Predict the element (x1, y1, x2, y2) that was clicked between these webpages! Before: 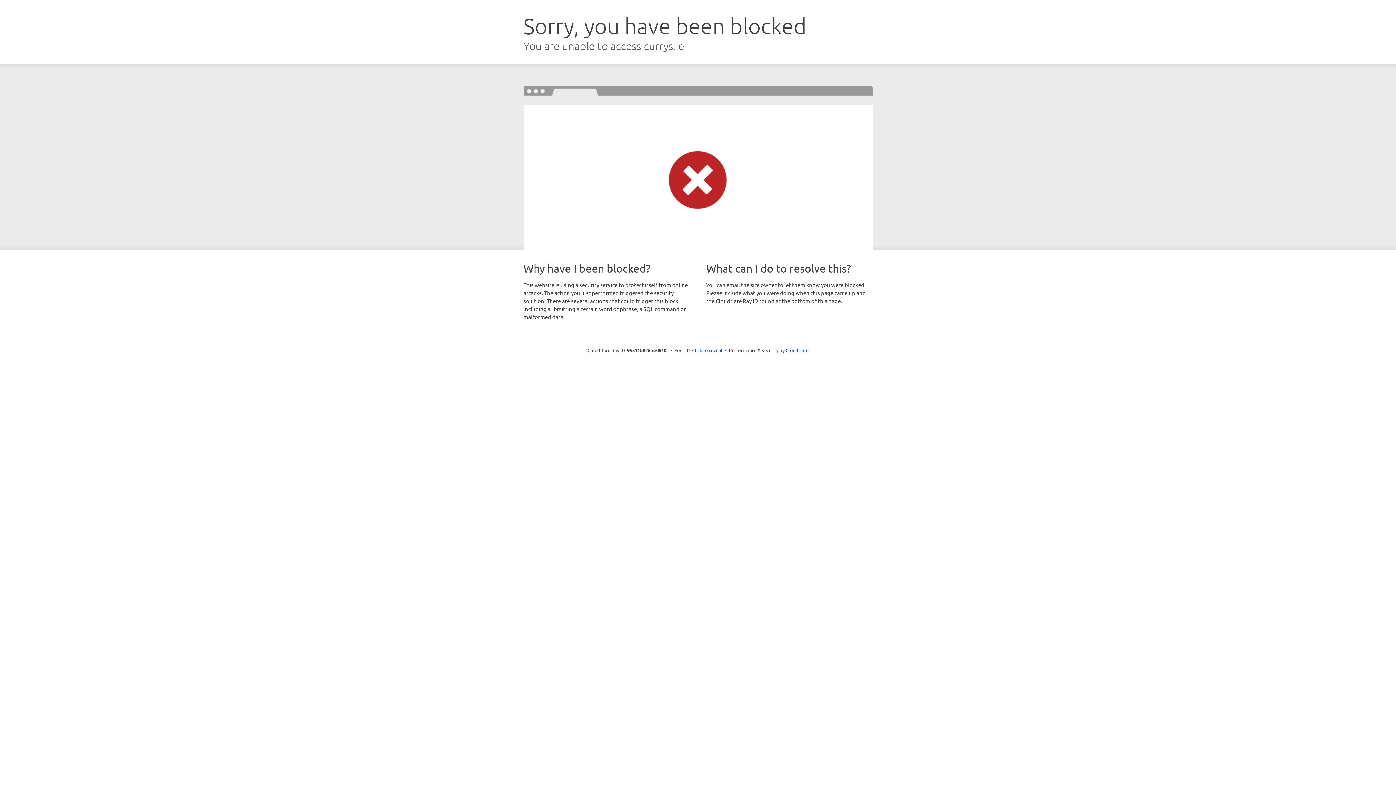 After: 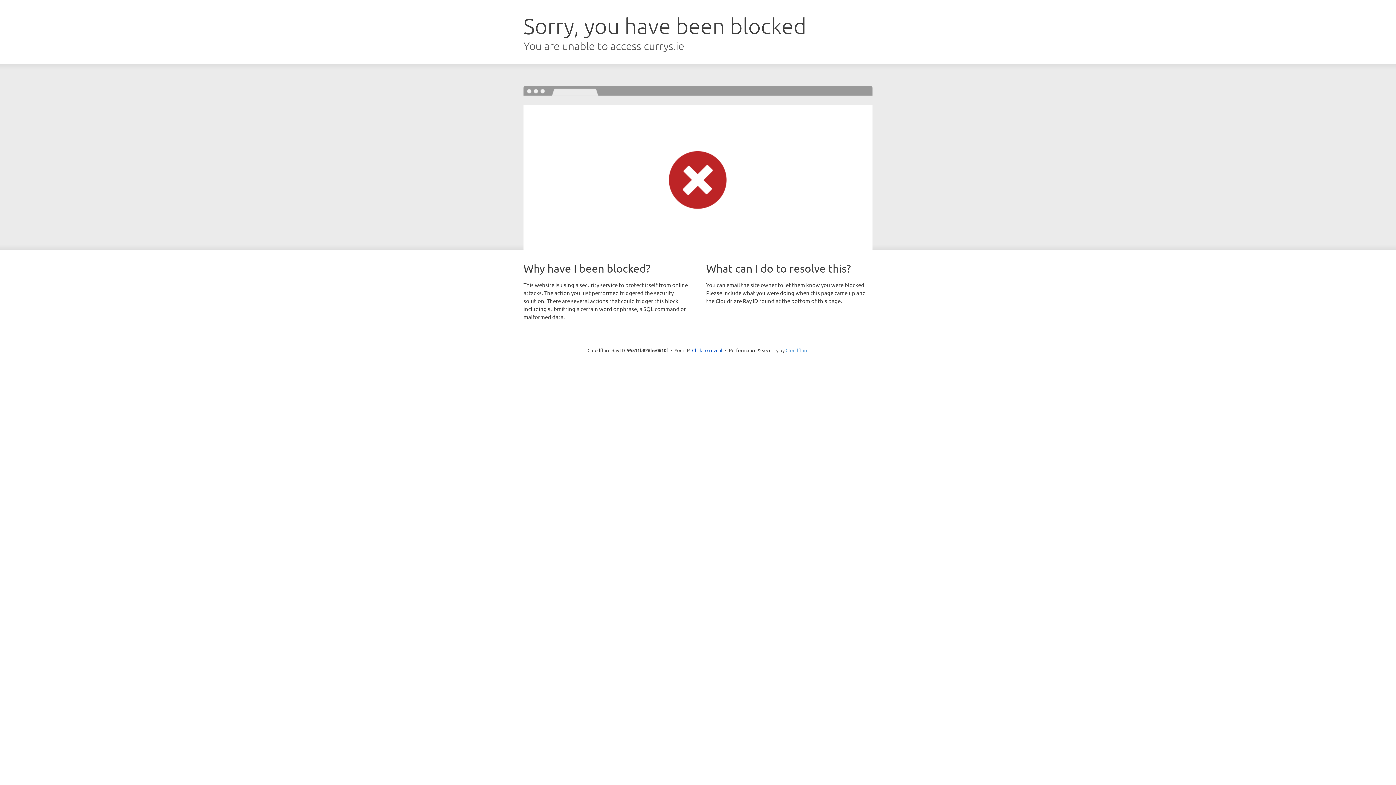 Action: label: Cloudflare bbox: (785, 347, 808, 353)